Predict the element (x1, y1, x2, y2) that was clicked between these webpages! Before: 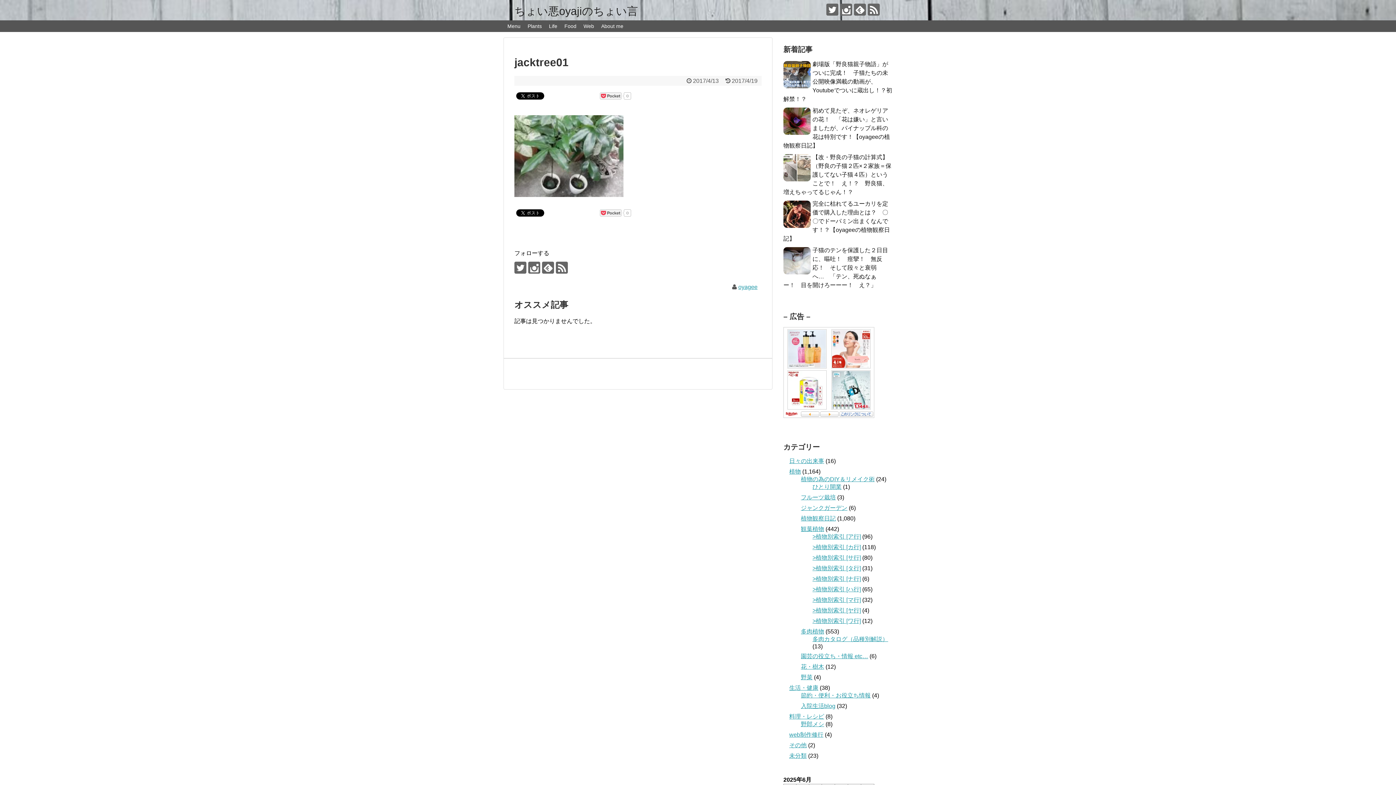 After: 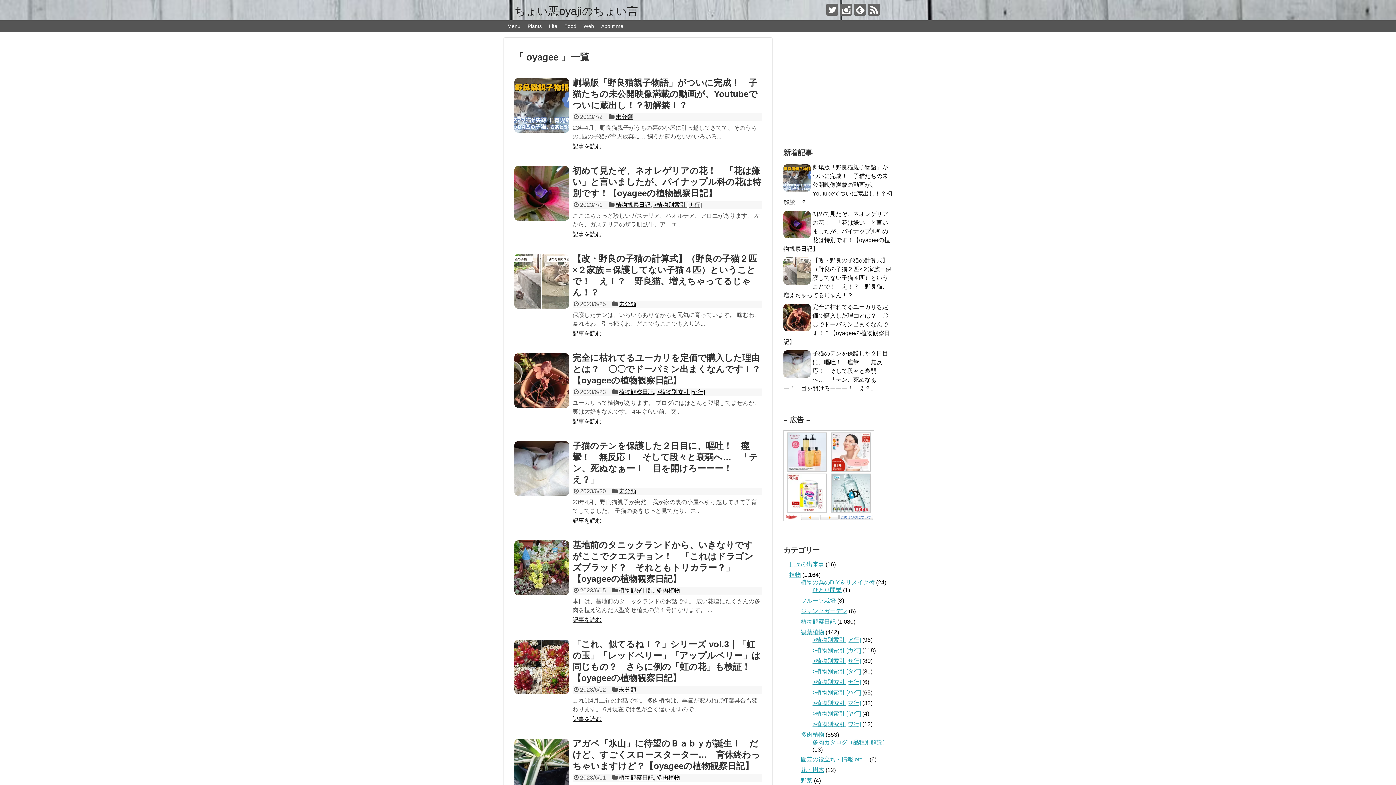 Action: bbox: (738, 284, 757, 290) label: oyagee